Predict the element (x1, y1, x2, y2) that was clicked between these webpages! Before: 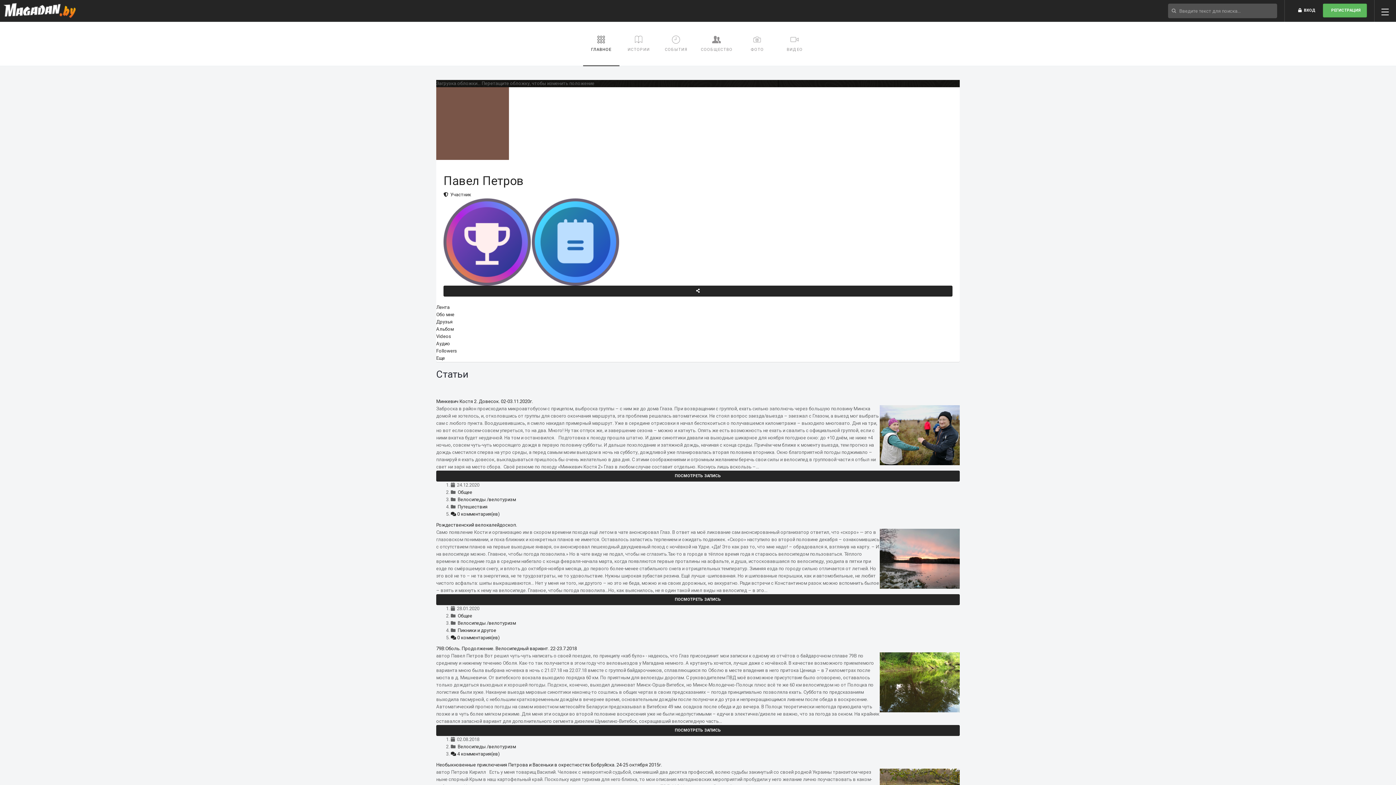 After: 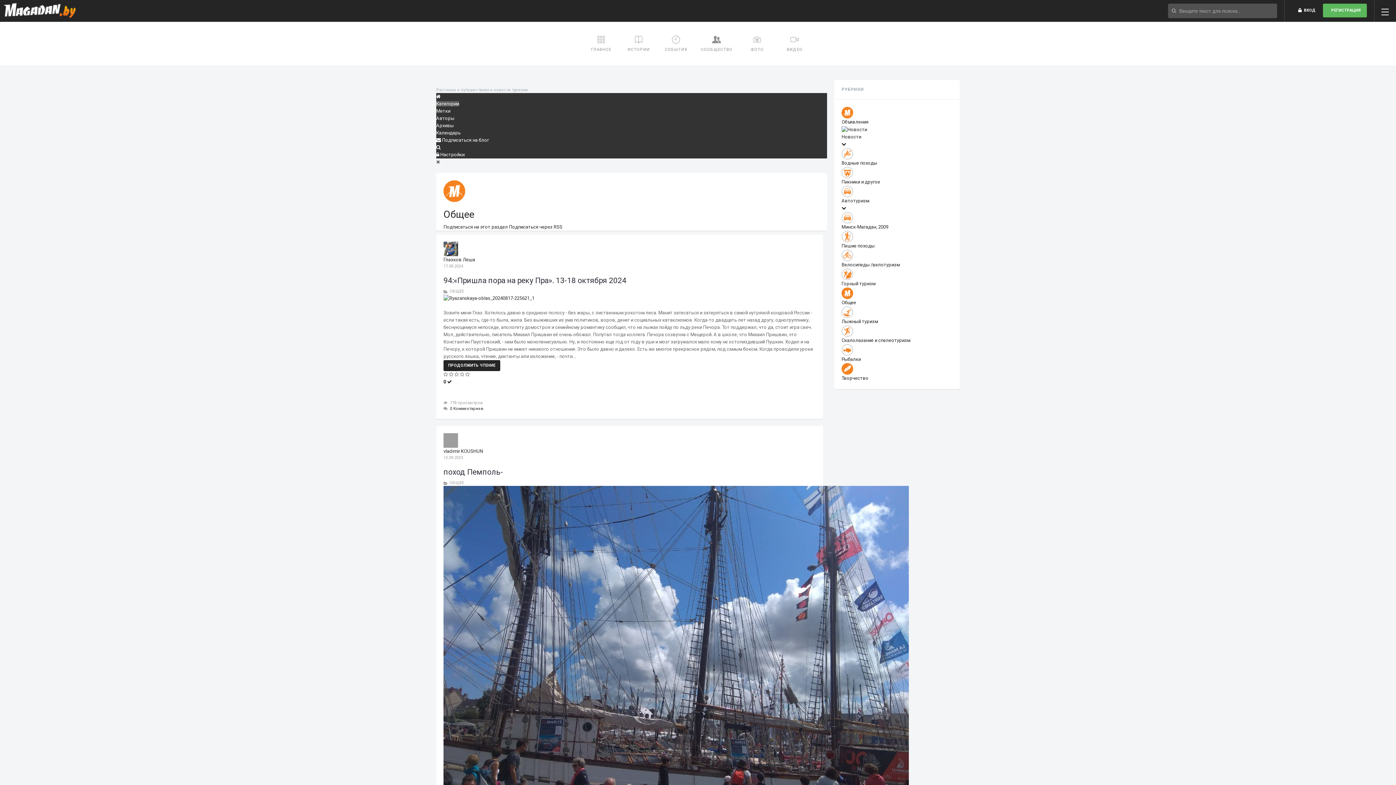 Action: label: Общее bbox: (457, 489, 472, 495)